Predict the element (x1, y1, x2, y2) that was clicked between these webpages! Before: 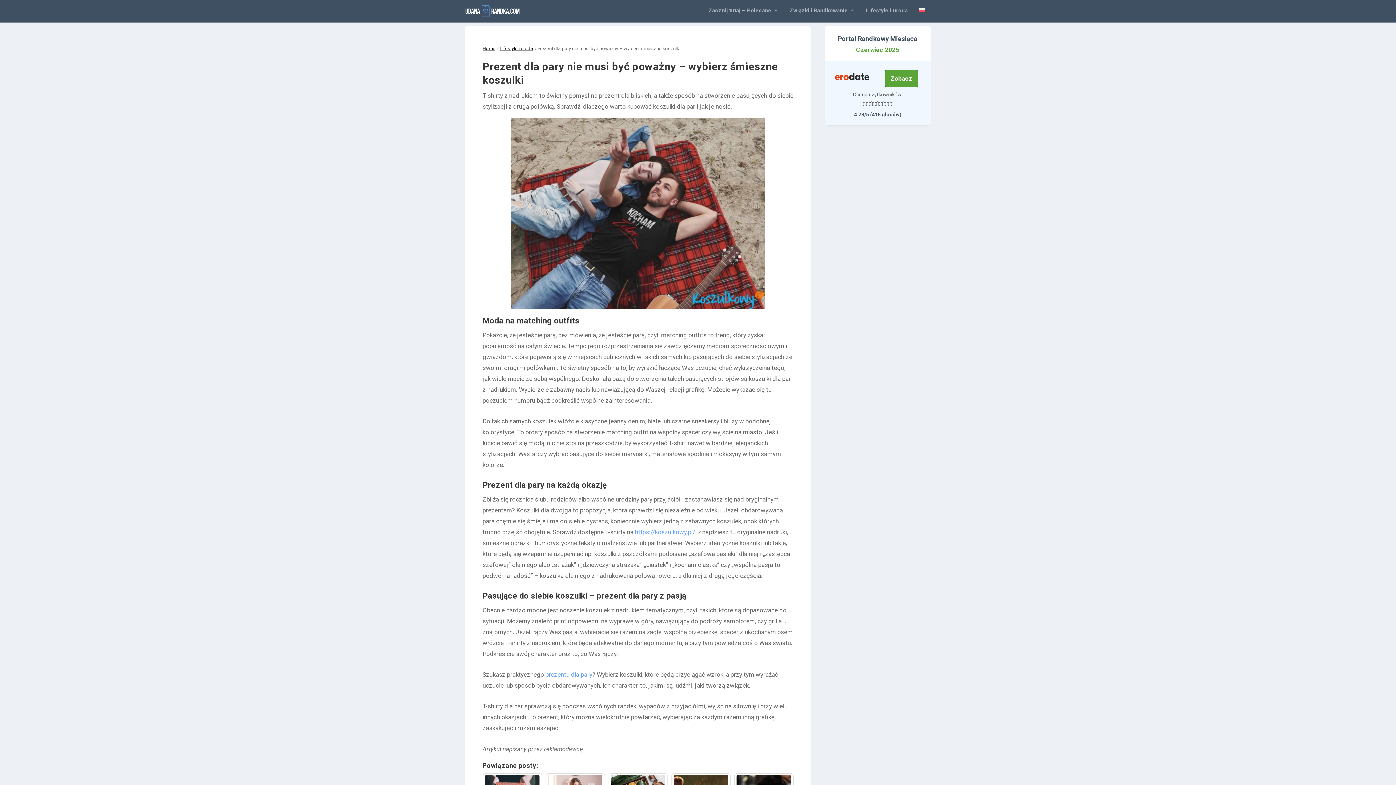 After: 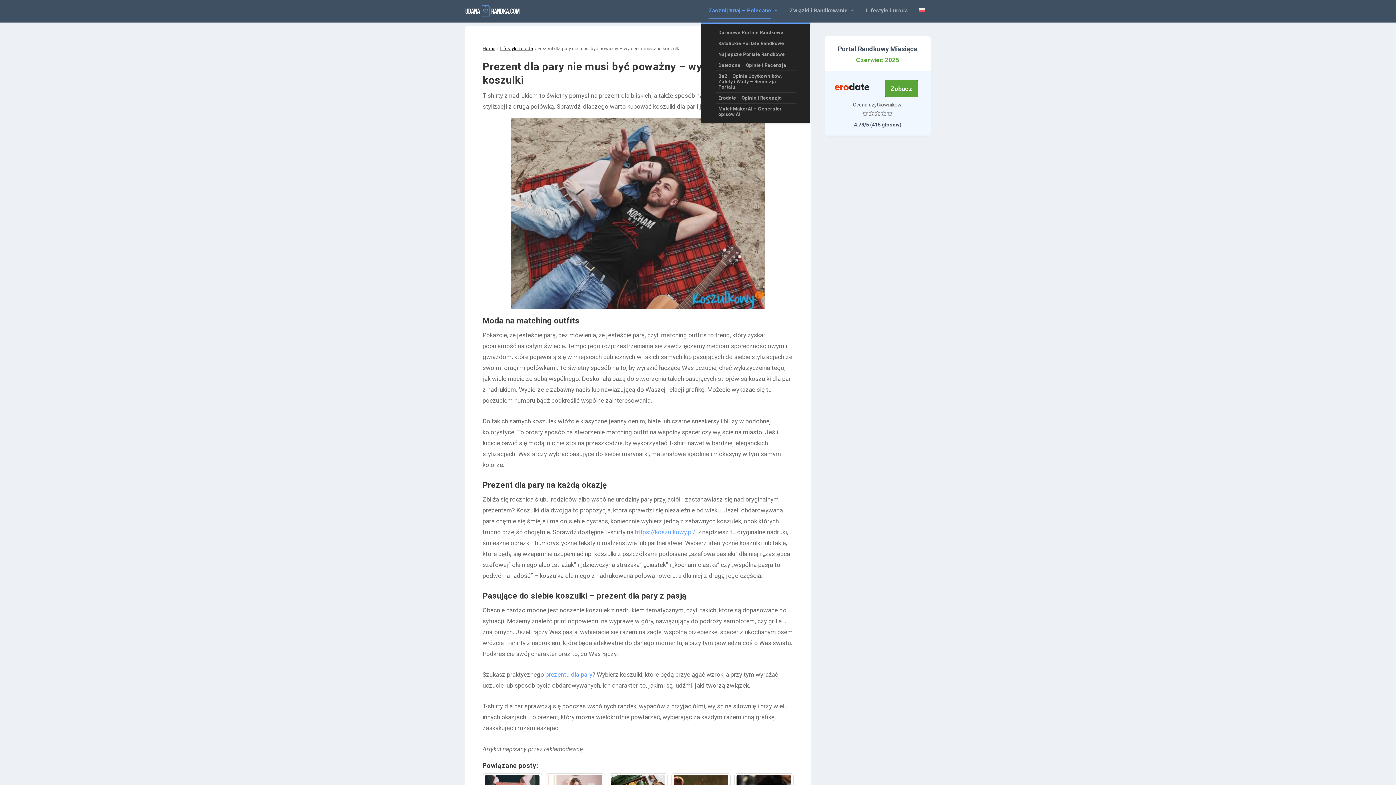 Action: label: Zacznij tutaj – Polecane bbox: (708, 7, 778, 22)